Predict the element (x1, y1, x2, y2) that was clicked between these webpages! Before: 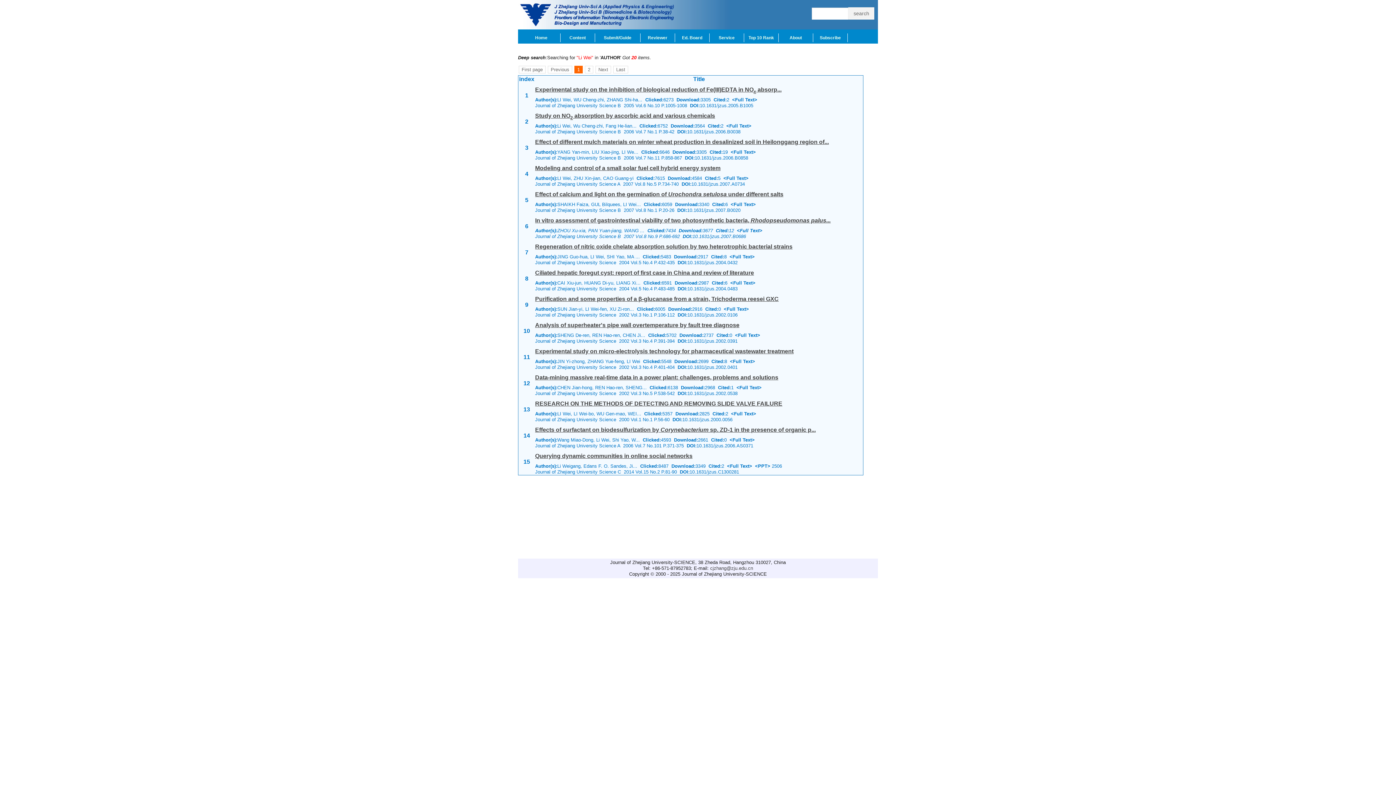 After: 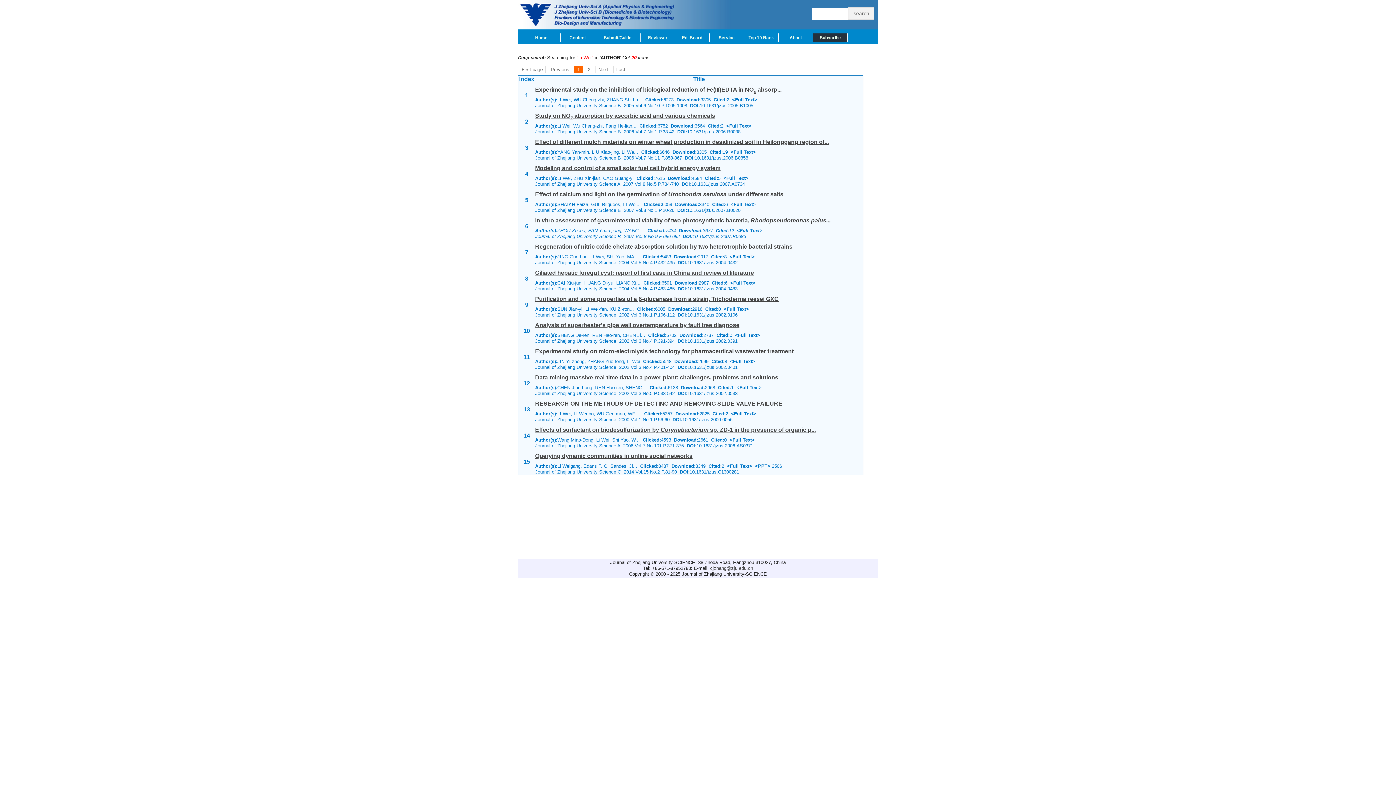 Action: label: Subscribe bbox: (813, 33, 848, 42)